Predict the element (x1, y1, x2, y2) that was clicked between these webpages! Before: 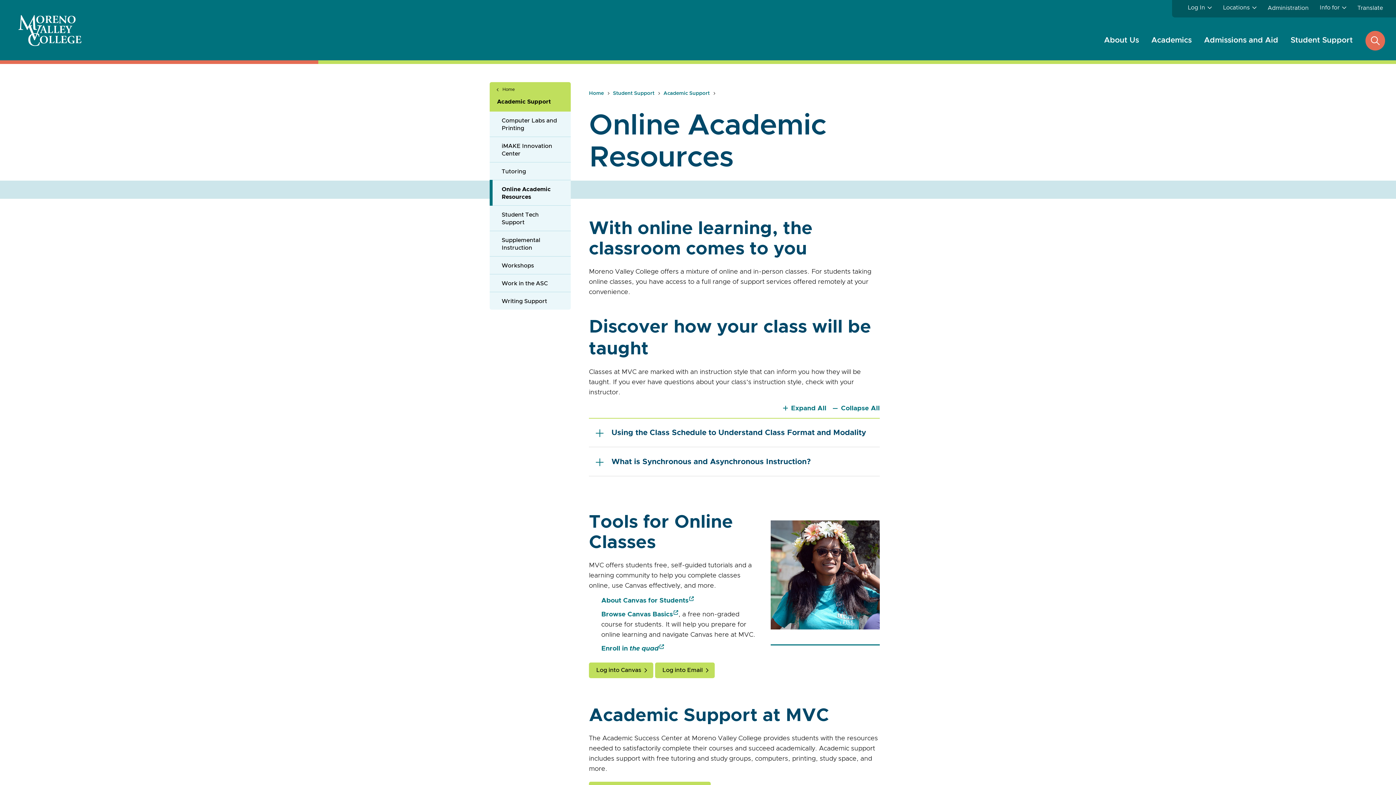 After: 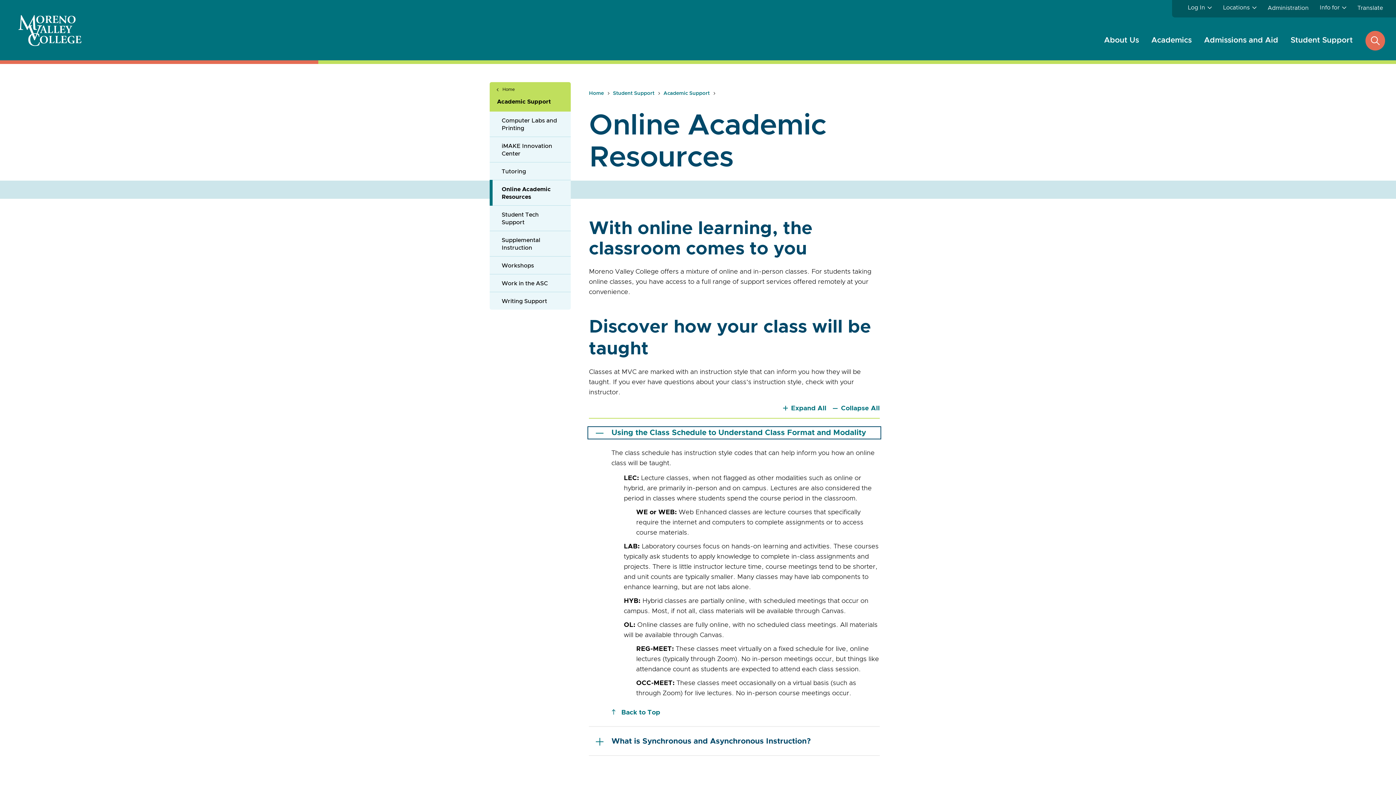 Action: label: Using the Class Schedule to Understand Class Format and Modality bbox: (589, 428, 880, 438)